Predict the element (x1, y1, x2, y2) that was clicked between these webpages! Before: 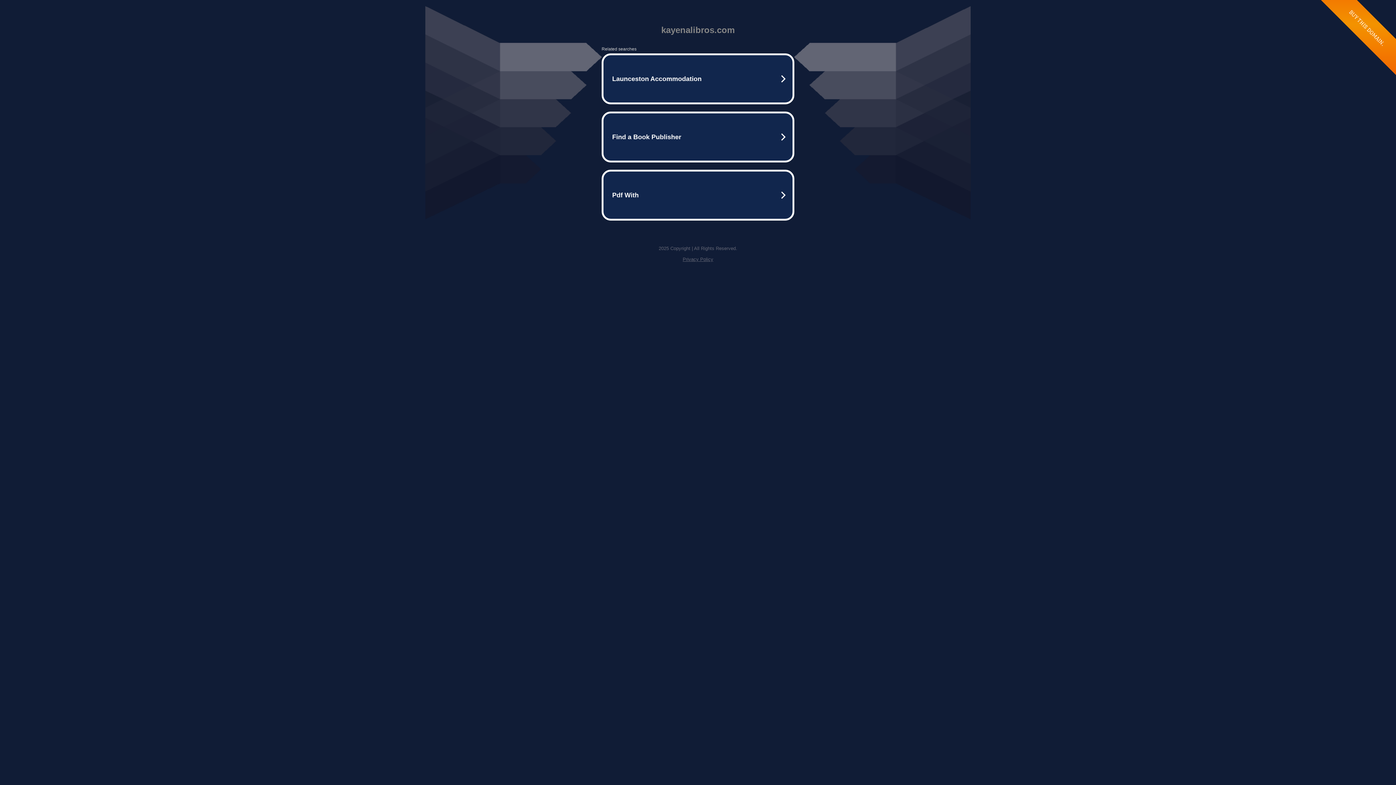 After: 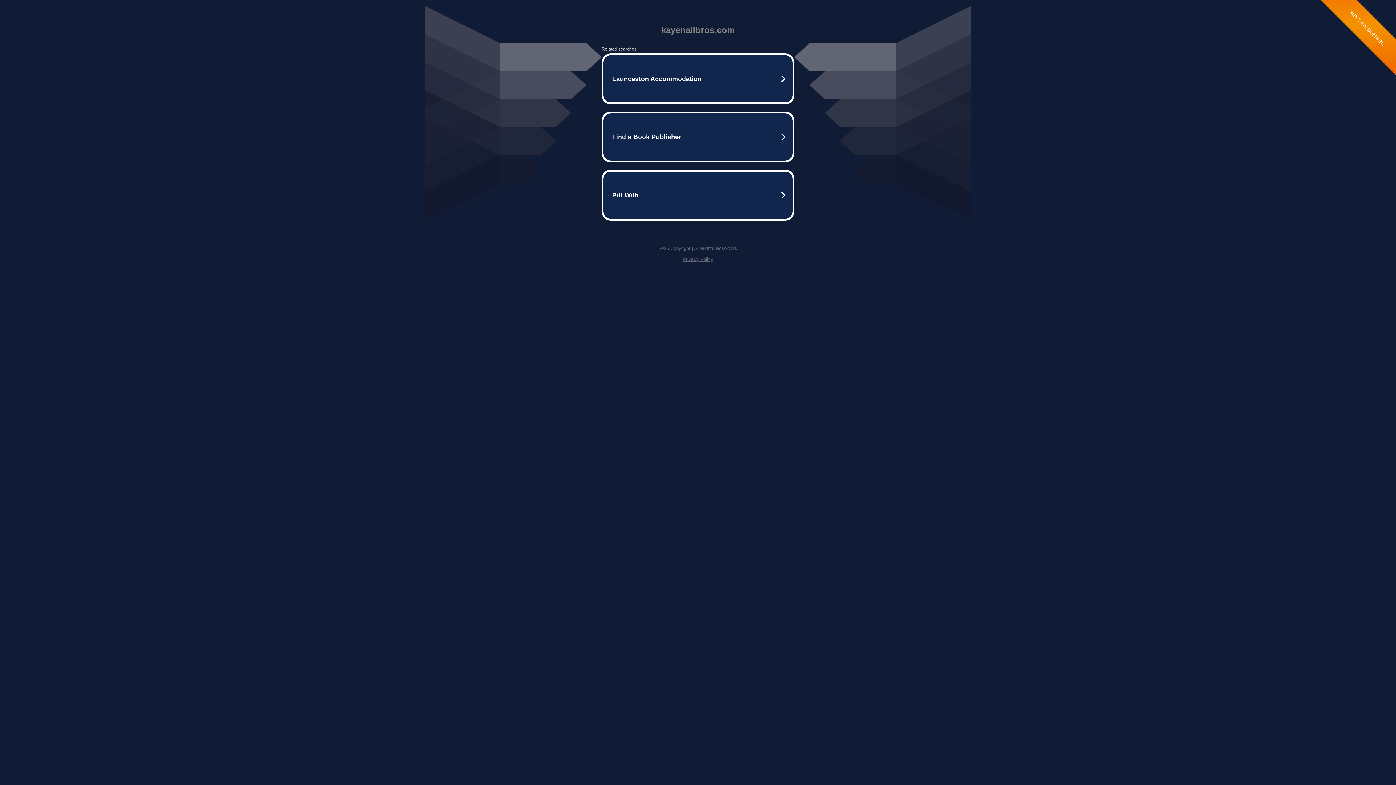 Action: bbox: (682, 256, 713, 262) label: Privacy Policy